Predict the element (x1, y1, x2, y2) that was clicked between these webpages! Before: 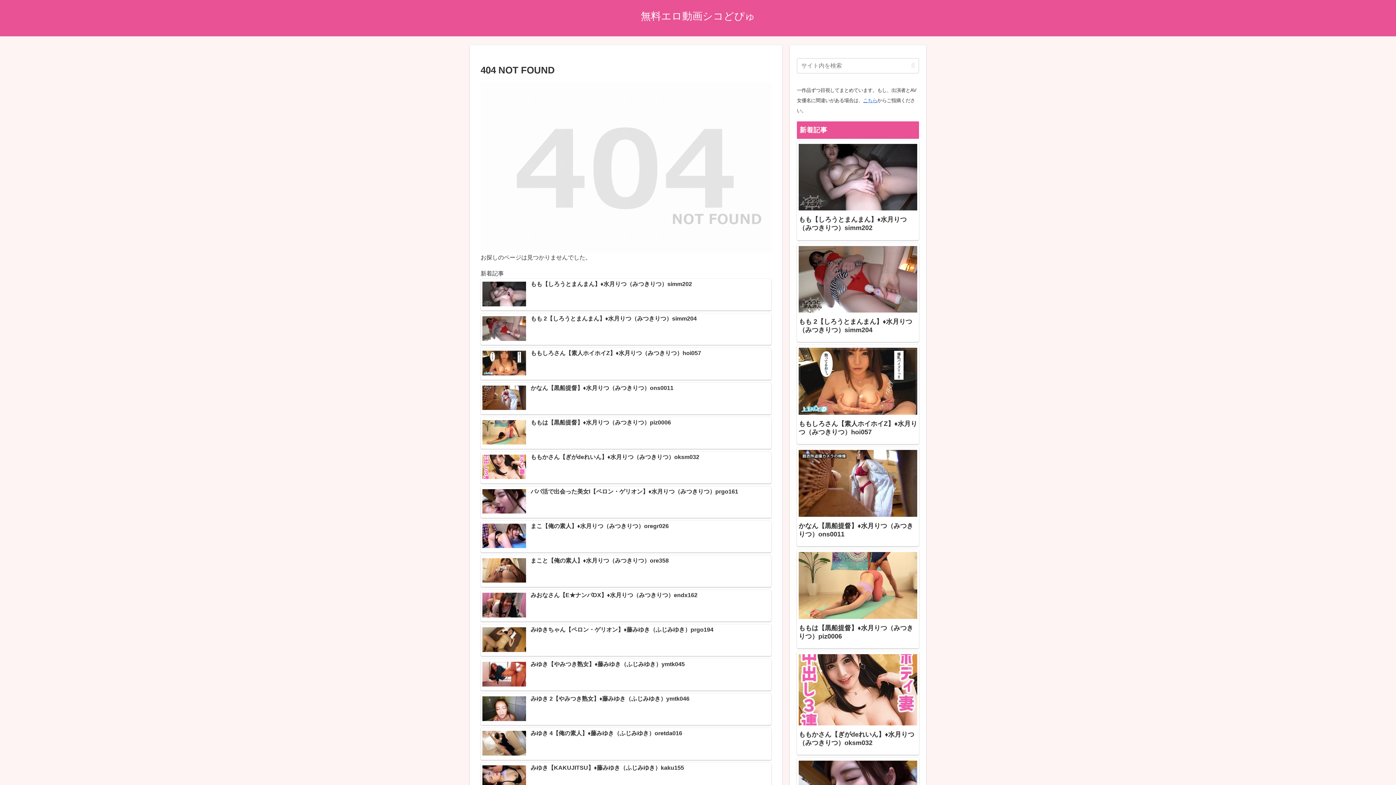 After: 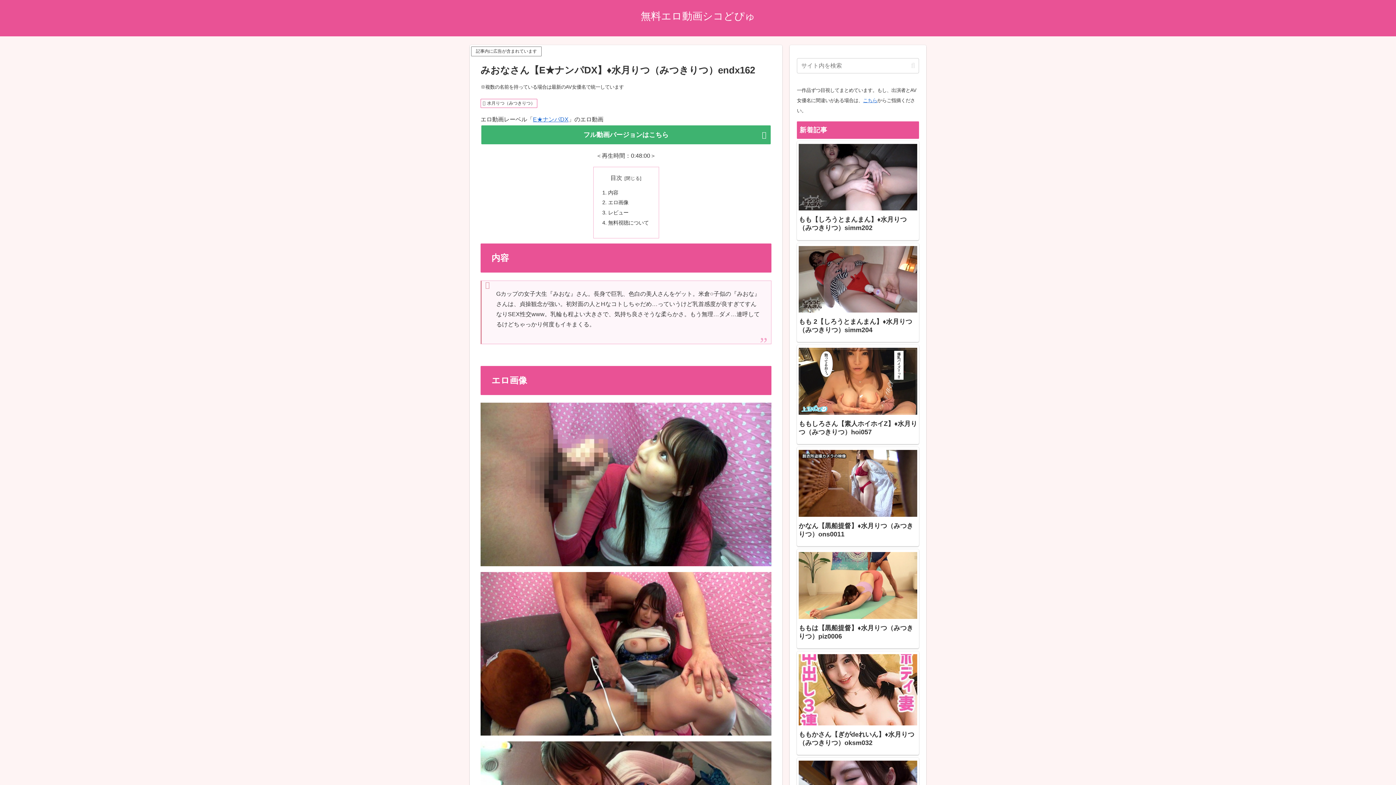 Action: label: みおなさん【E★ナンパDX】♦水月りつ（みつきりつ）endx162 bbox: (480, 590, 771, 621)